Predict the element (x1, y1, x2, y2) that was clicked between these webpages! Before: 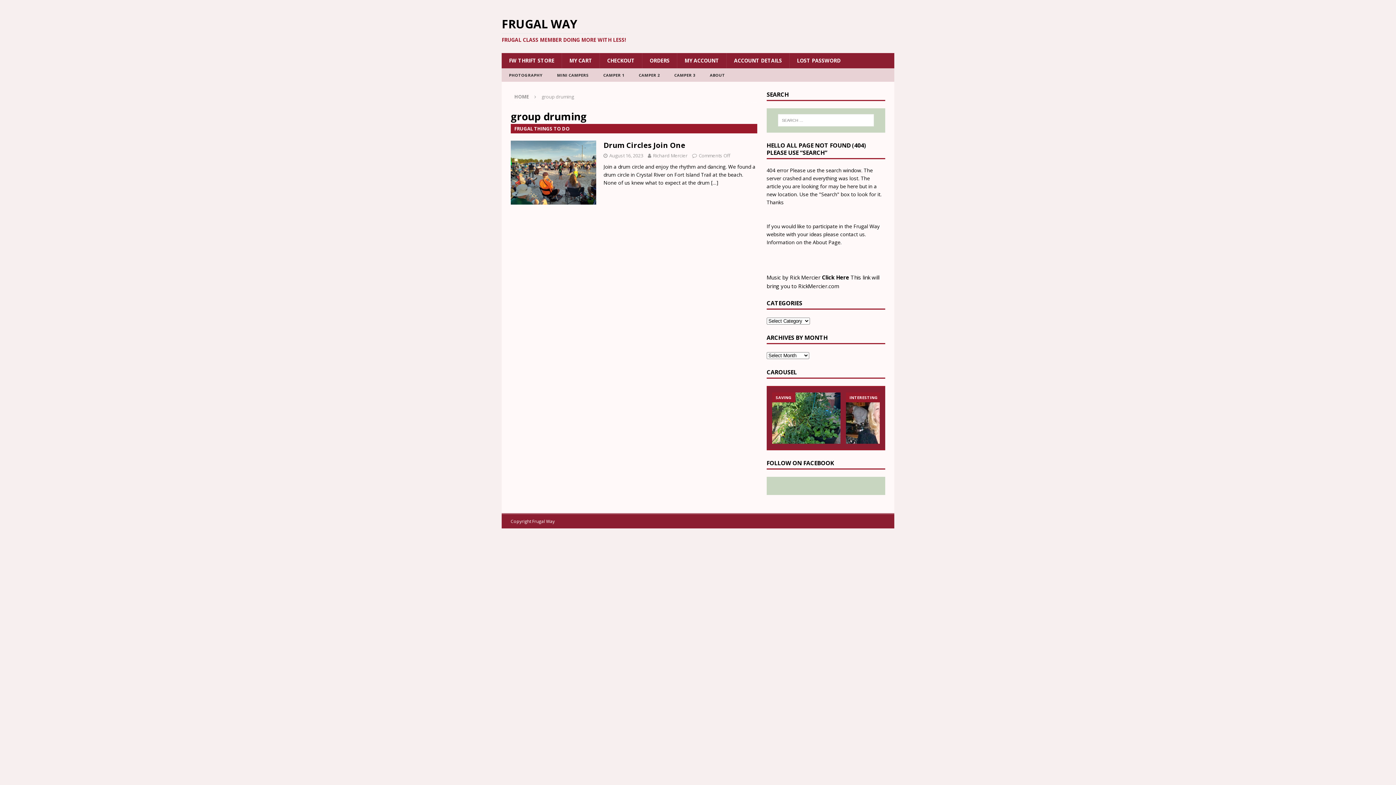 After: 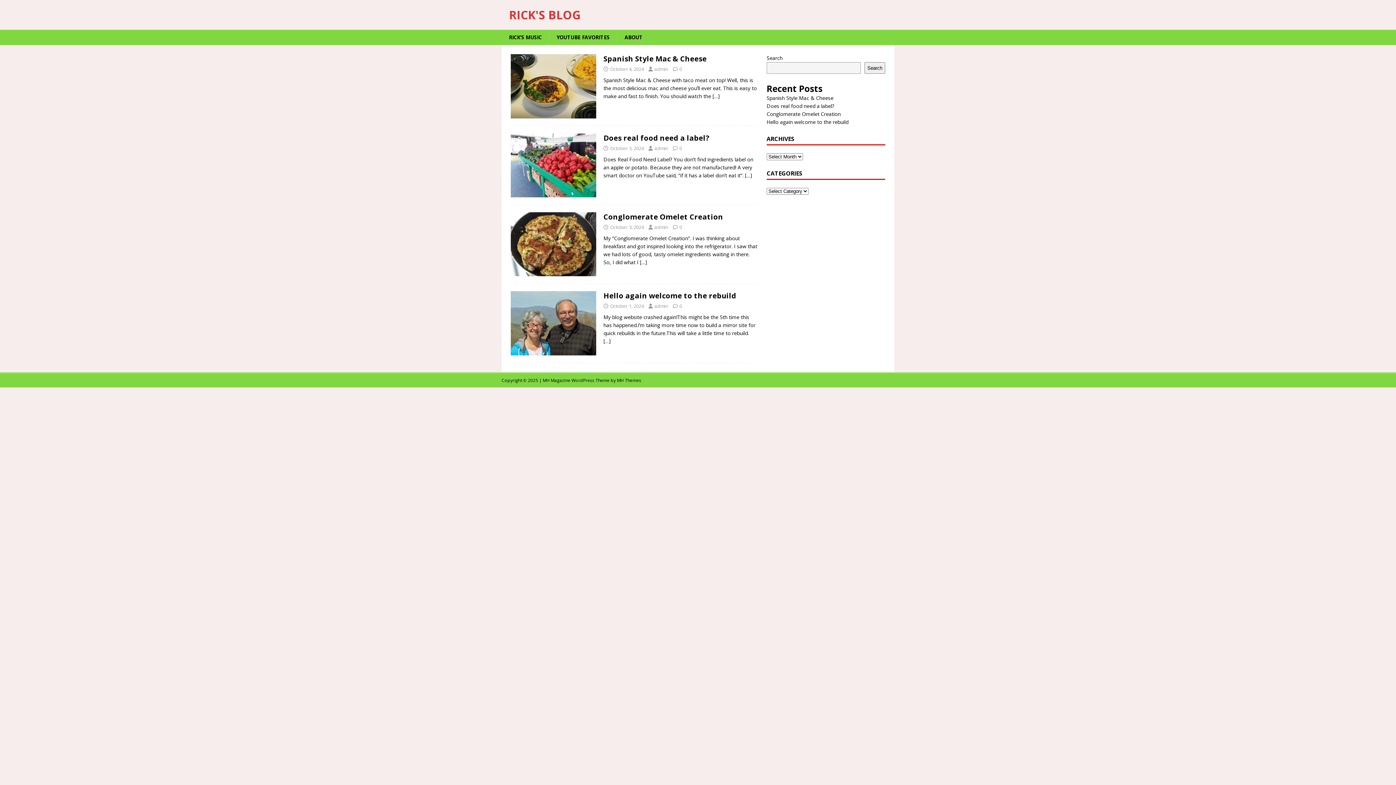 Action: bbox: (798, 282, 839, 289) label: RickMercier.com